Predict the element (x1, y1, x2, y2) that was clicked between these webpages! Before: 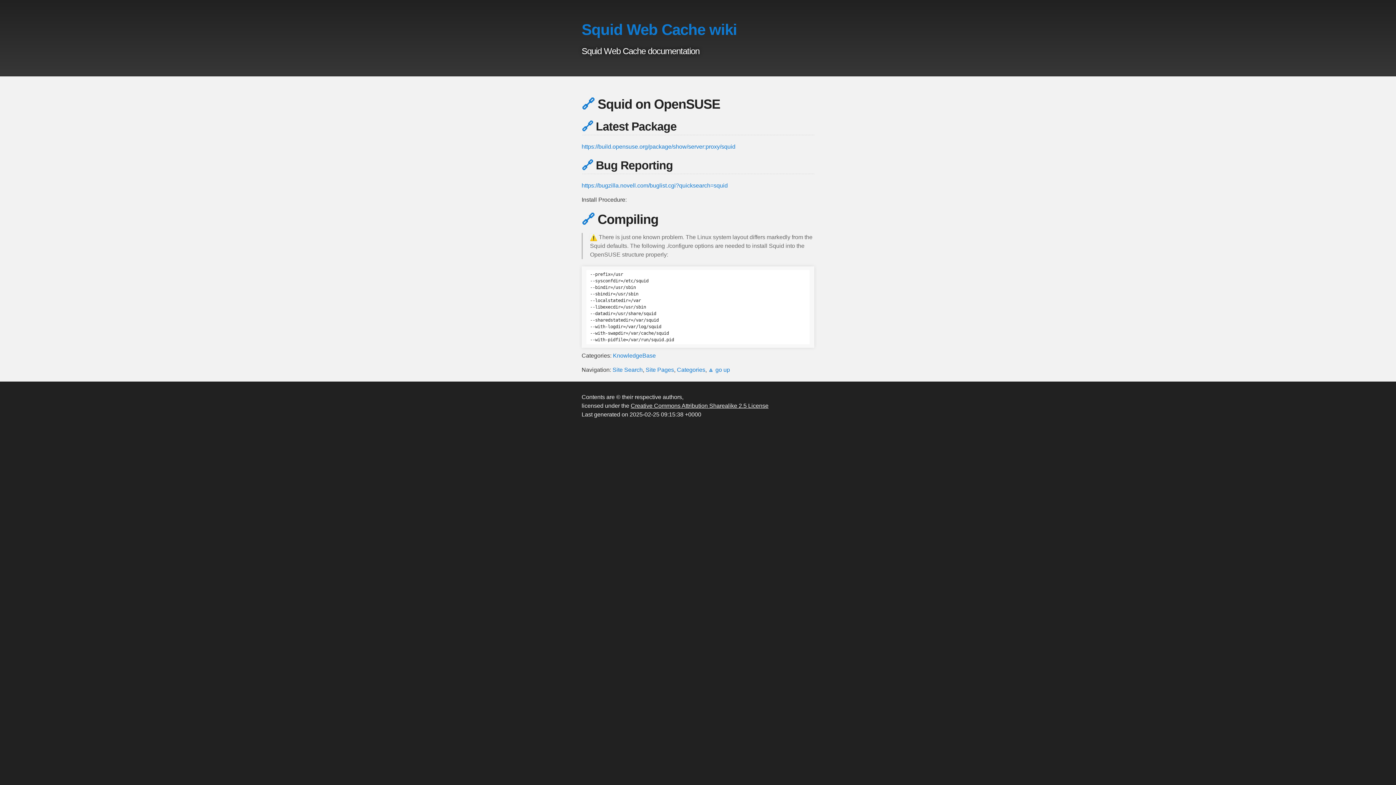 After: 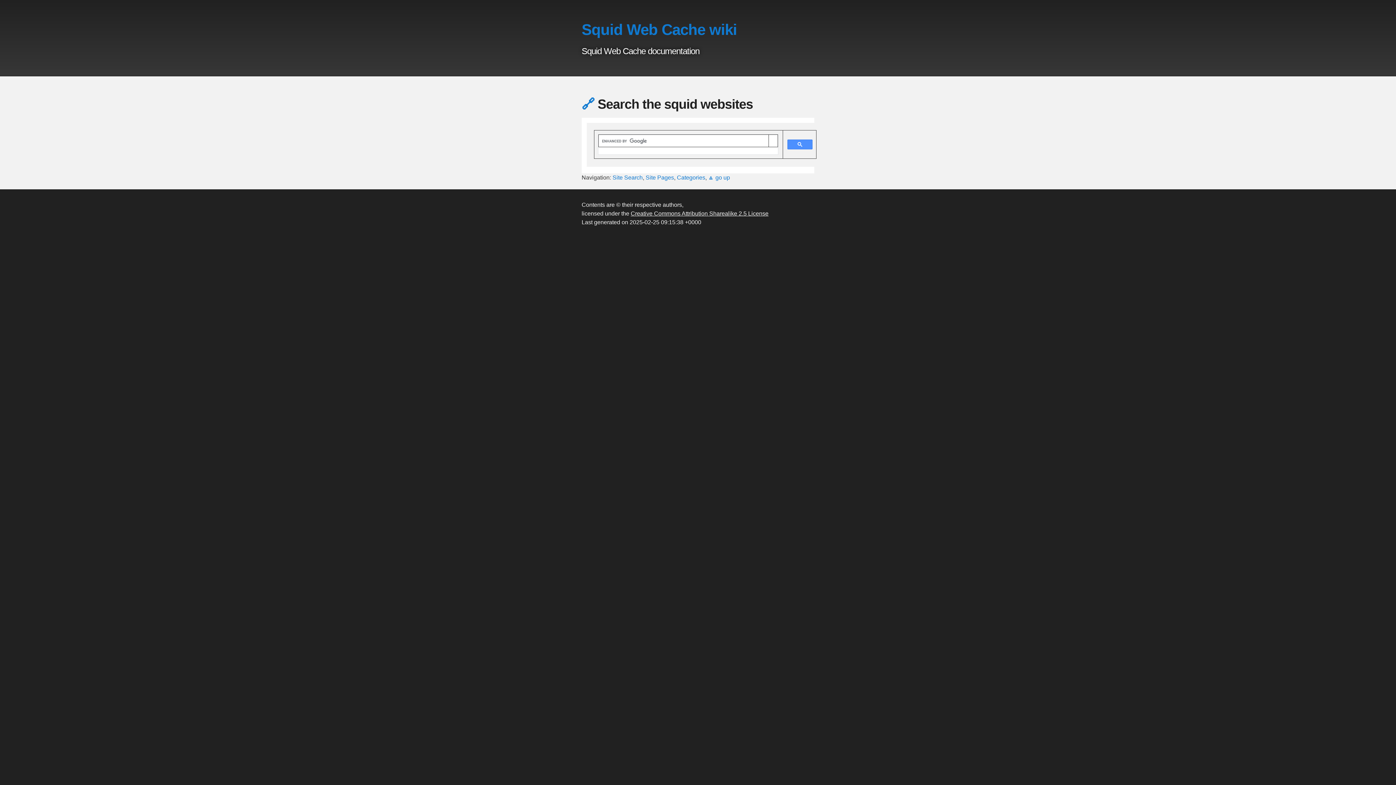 Action: label: Site Search bbox: (612, 366, 642, 373)